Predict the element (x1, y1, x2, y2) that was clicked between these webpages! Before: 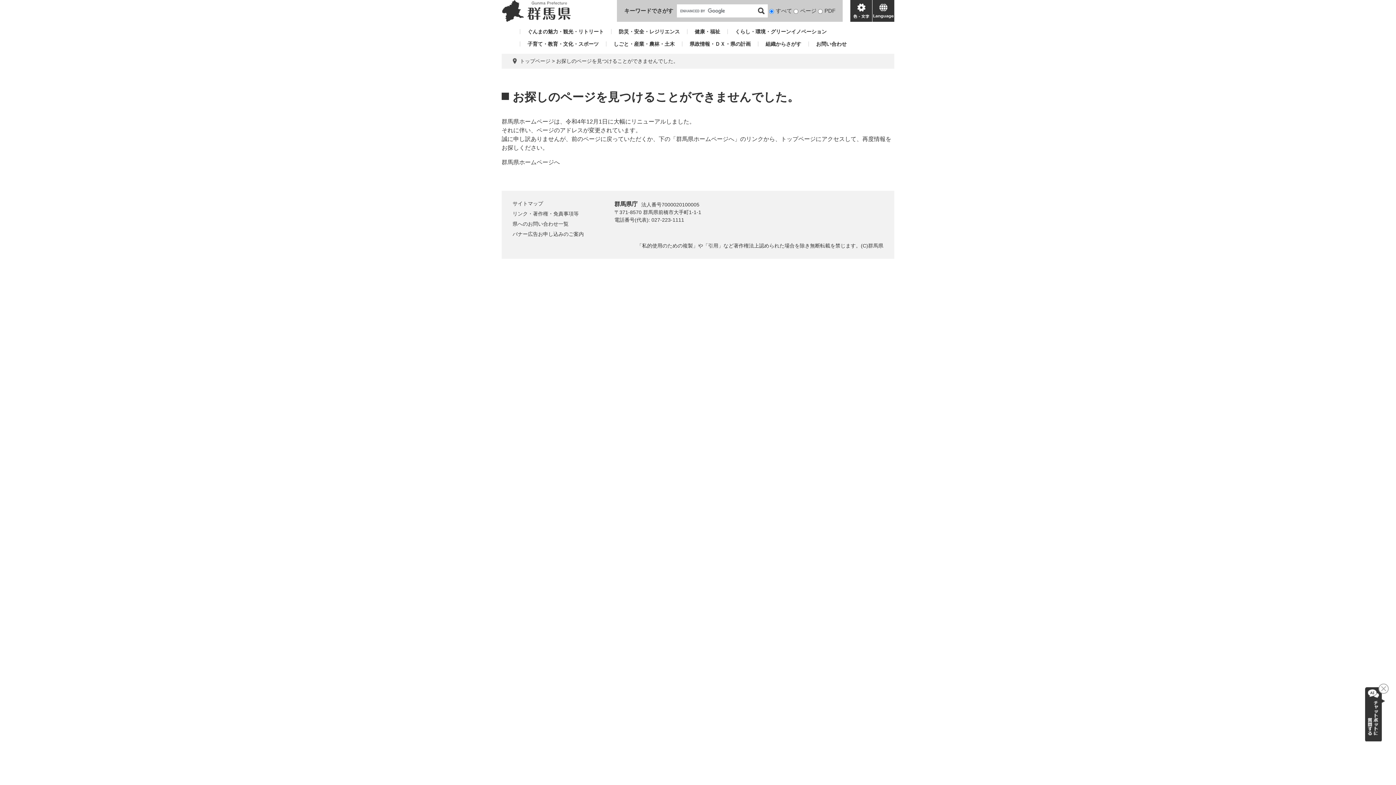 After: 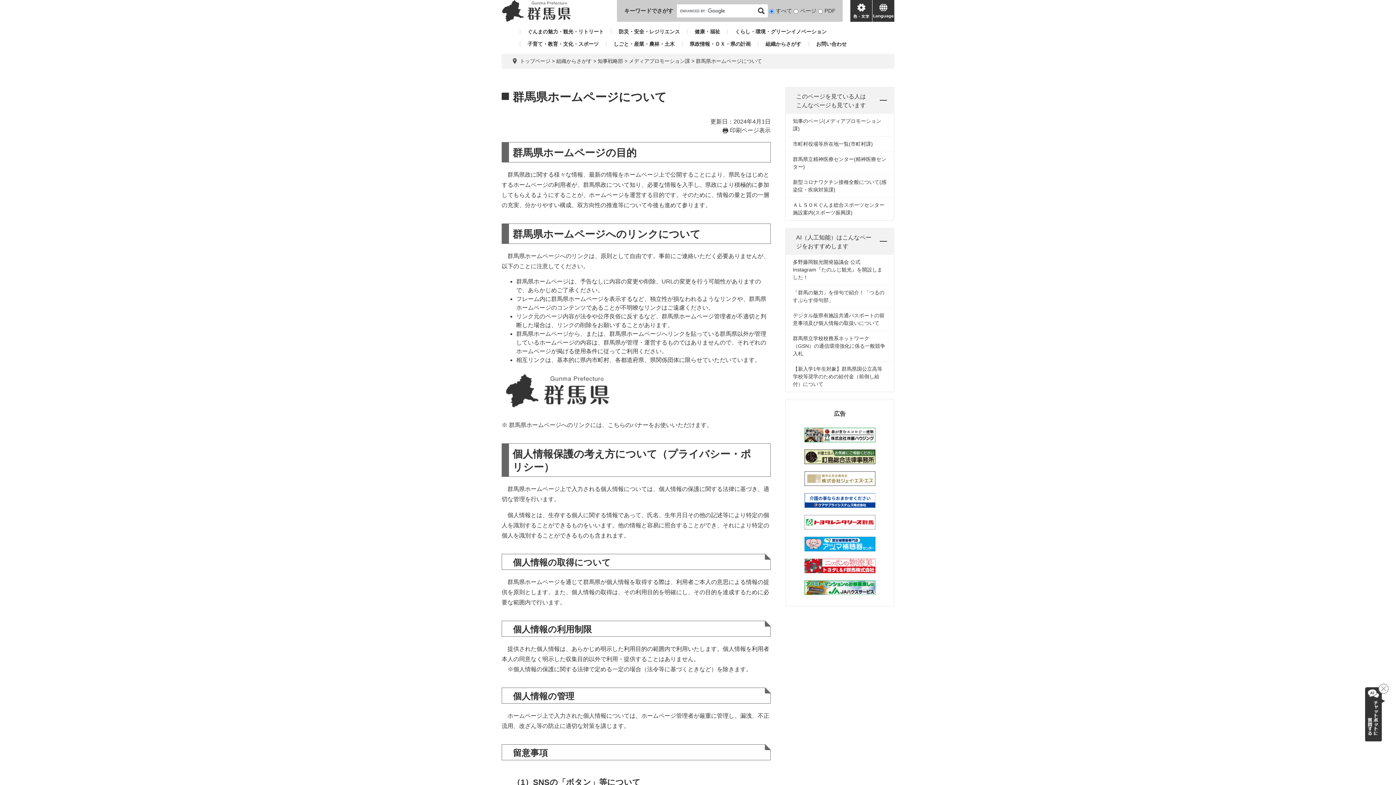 Action: bbox: (512, 210, 578, 216) label: リンク・著作権・免責事項等